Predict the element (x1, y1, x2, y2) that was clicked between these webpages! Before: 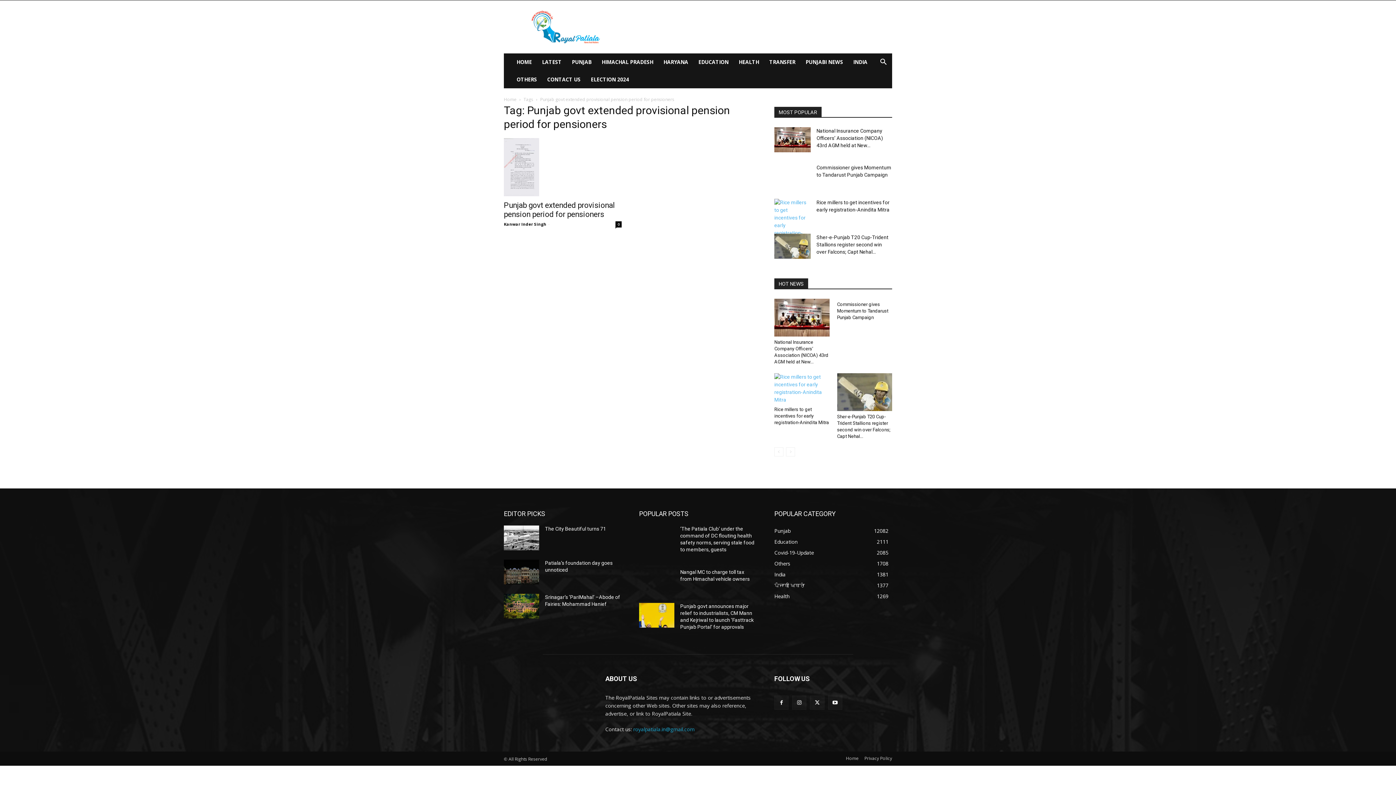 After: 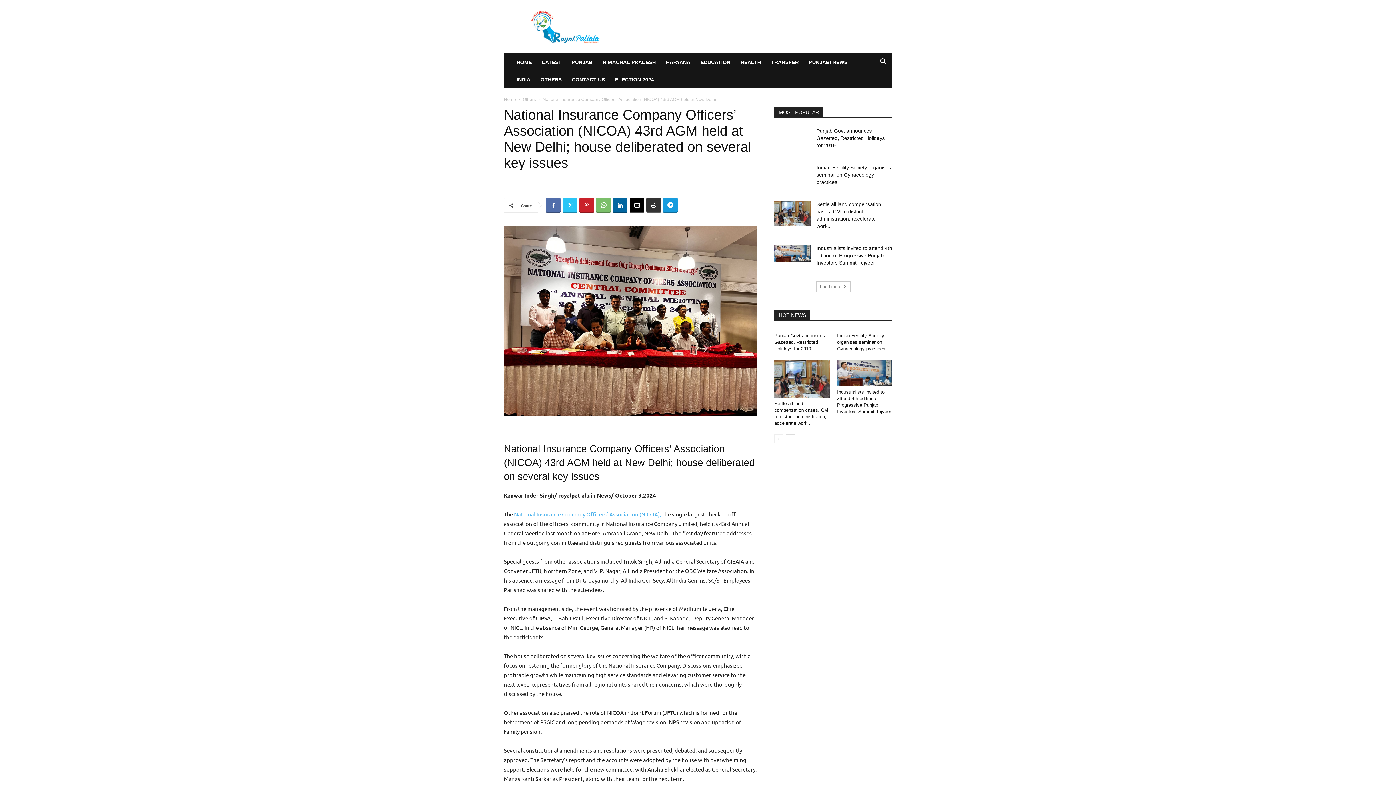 Action: bbox: (774, 298, 829, 336)